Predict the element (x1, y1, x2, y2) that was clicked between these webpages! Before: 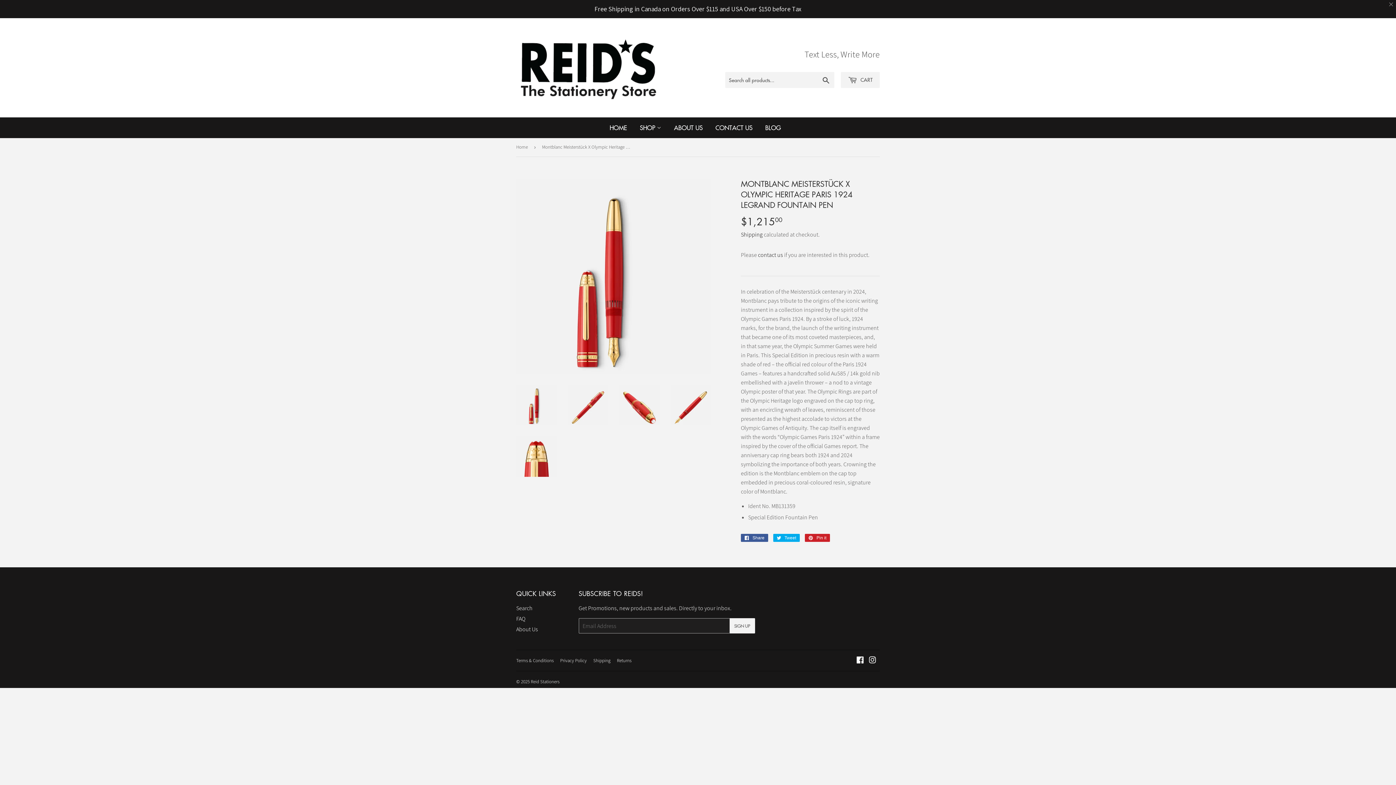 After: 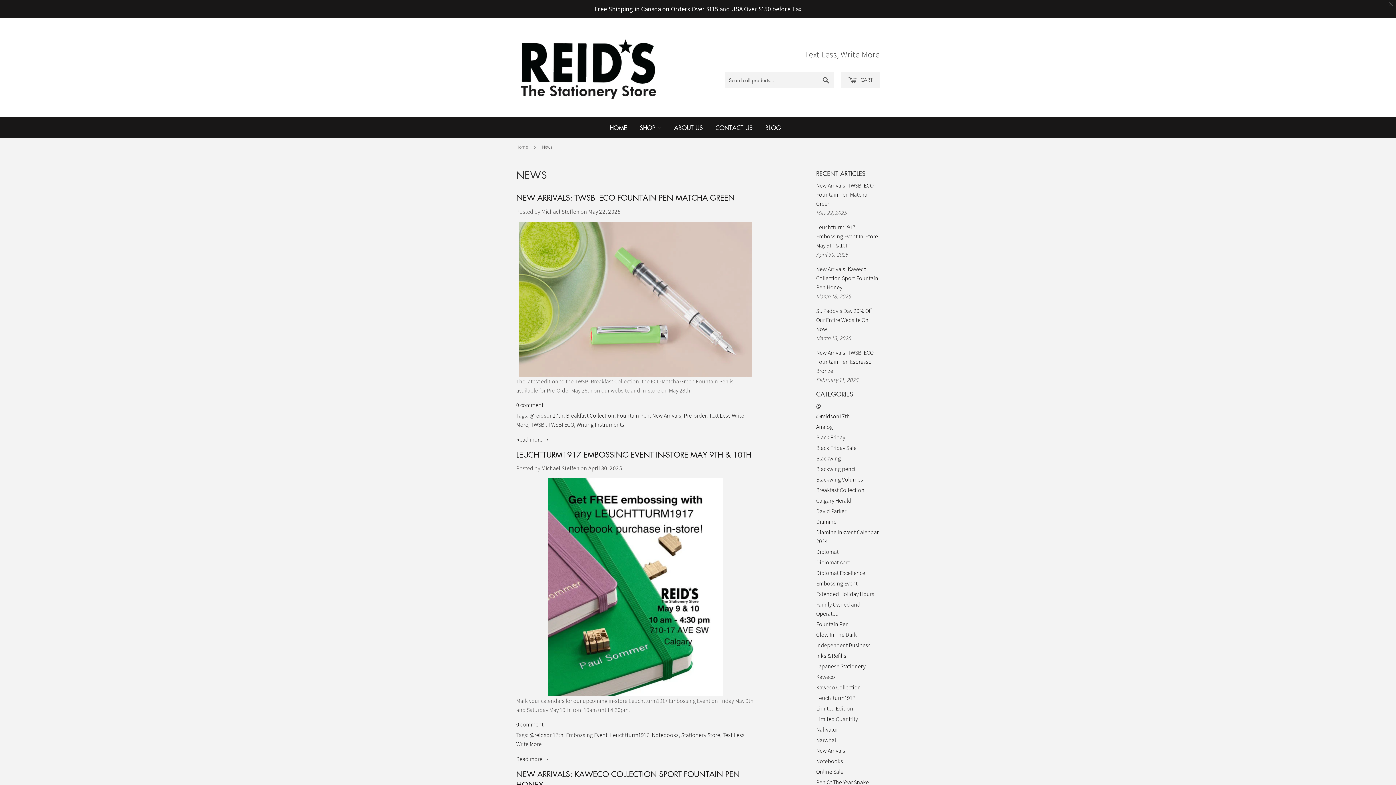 Action: label: BLOG bbox: (760, 117, 786, 138)